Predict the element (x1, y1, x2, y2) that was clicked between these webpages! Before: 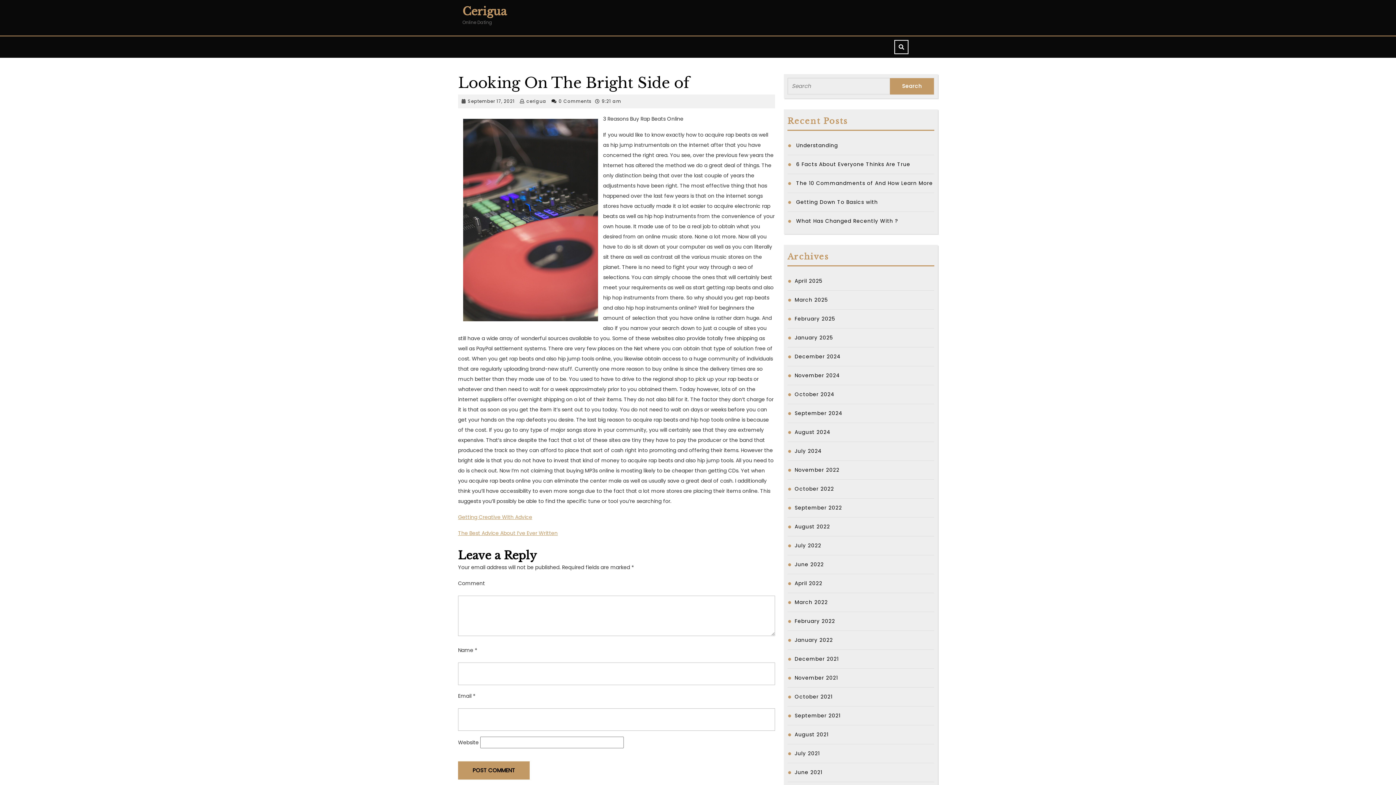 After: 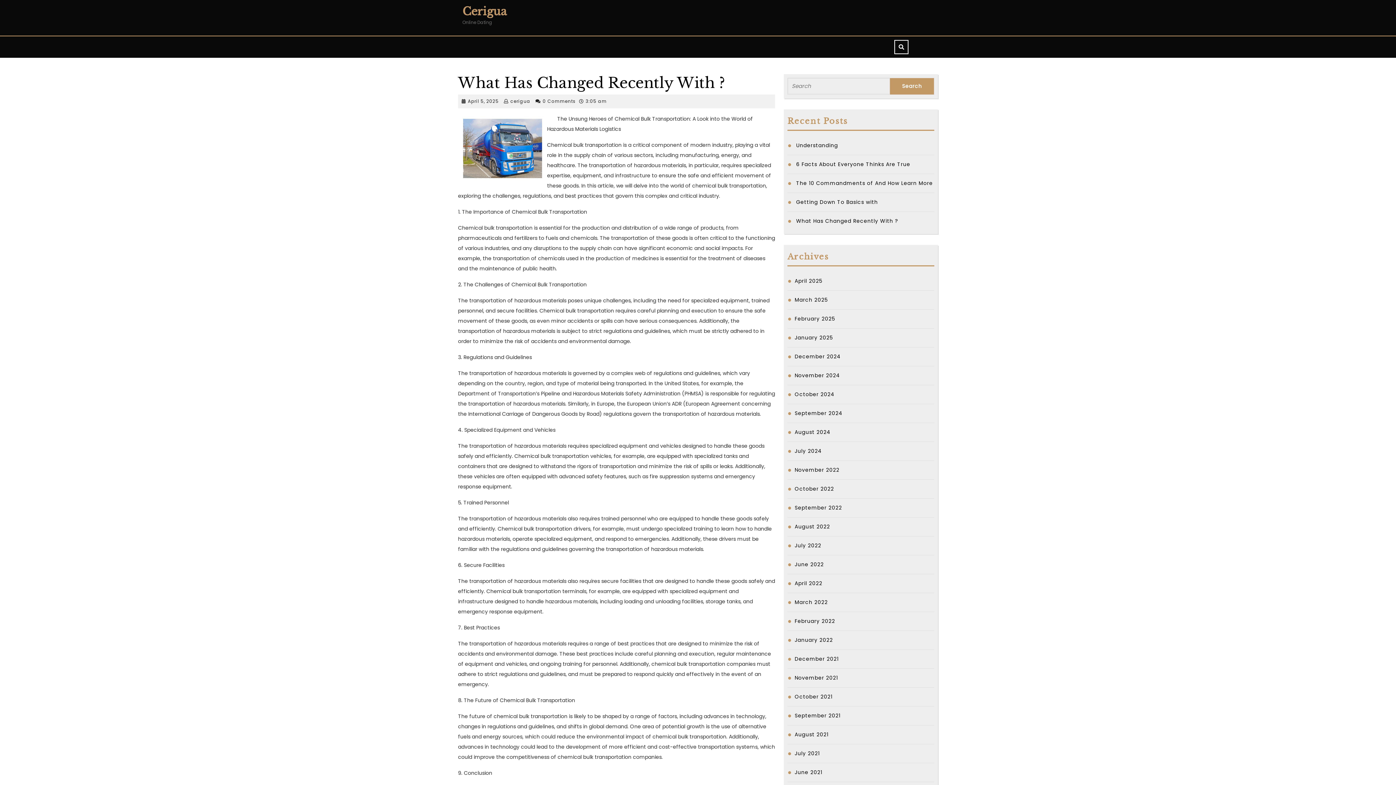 Action: label: What Has Changed Recently With ? bbox: (796, 217, 898, 224)